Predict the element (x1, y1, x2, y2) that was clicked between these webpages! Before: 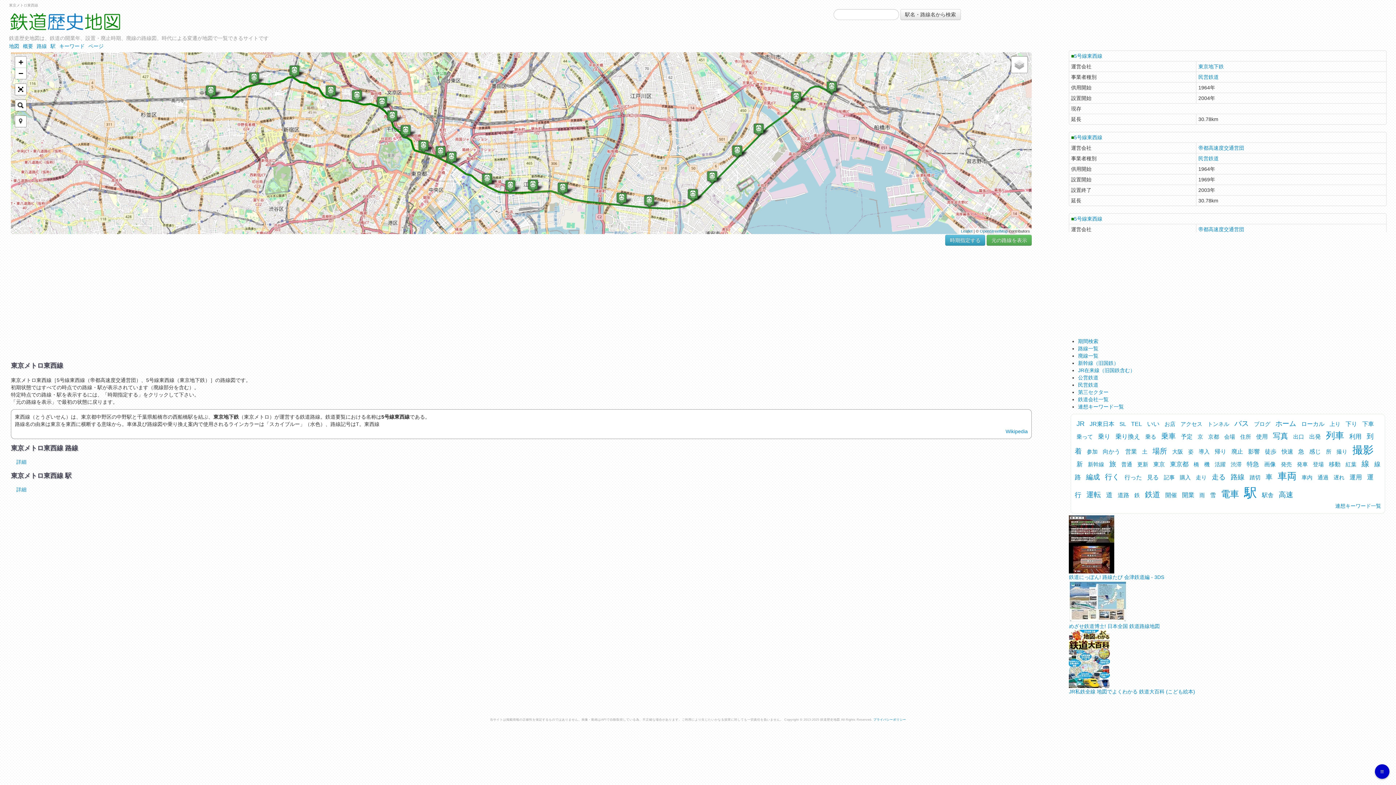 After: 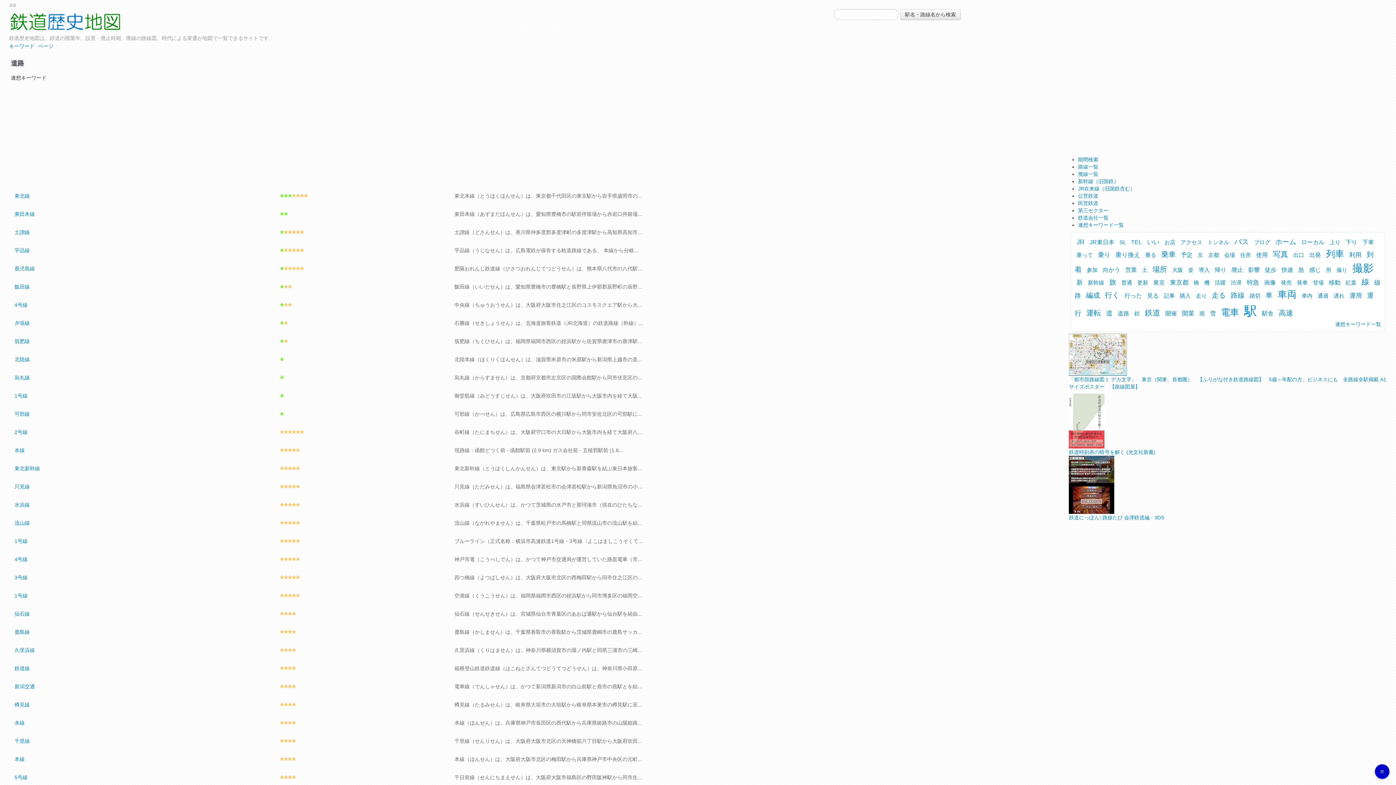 Action: label: 道路 bbox: (1117, 492, 1129, 498)